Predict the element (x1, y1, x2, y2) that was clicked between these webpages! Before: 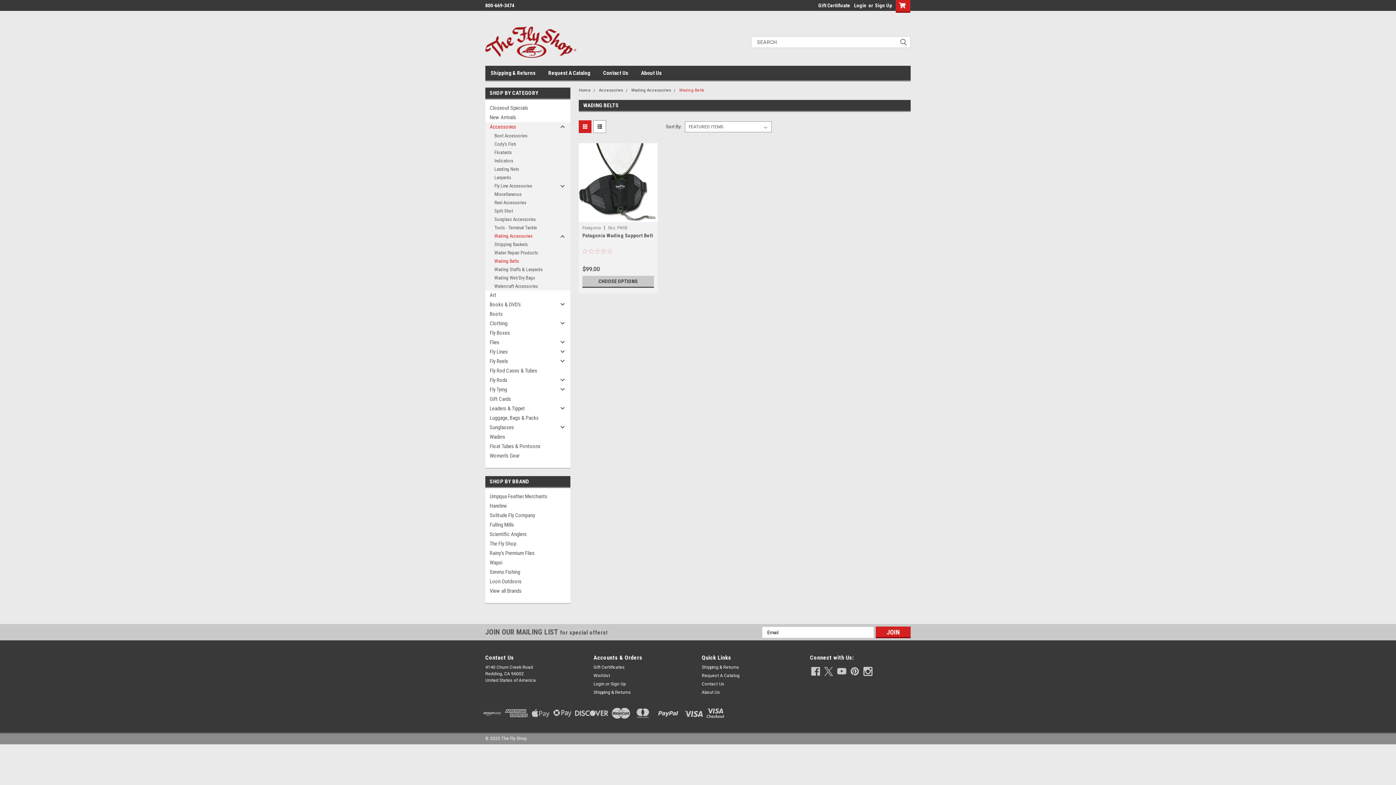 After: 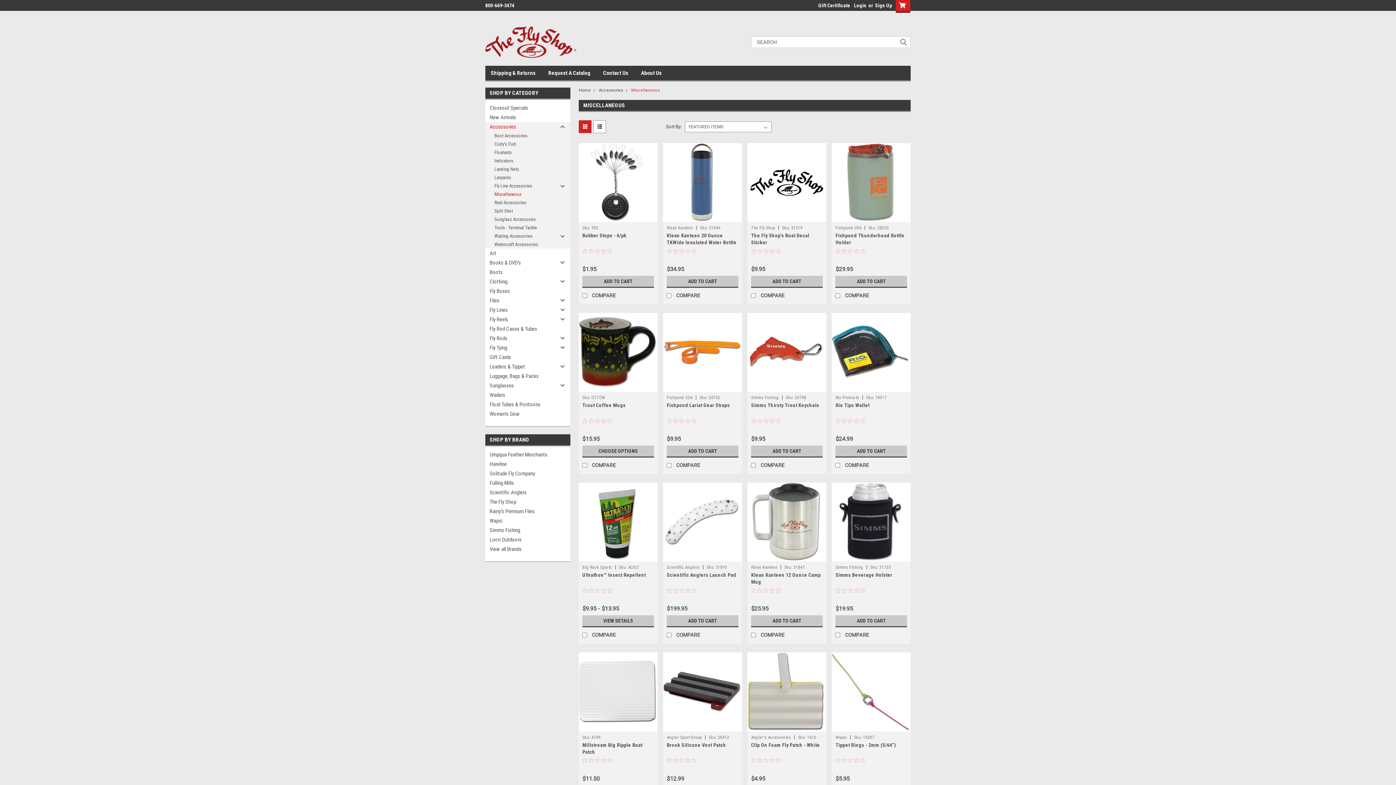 Action: label: Miscellaneous bbox: (485, 190, 557, 198)